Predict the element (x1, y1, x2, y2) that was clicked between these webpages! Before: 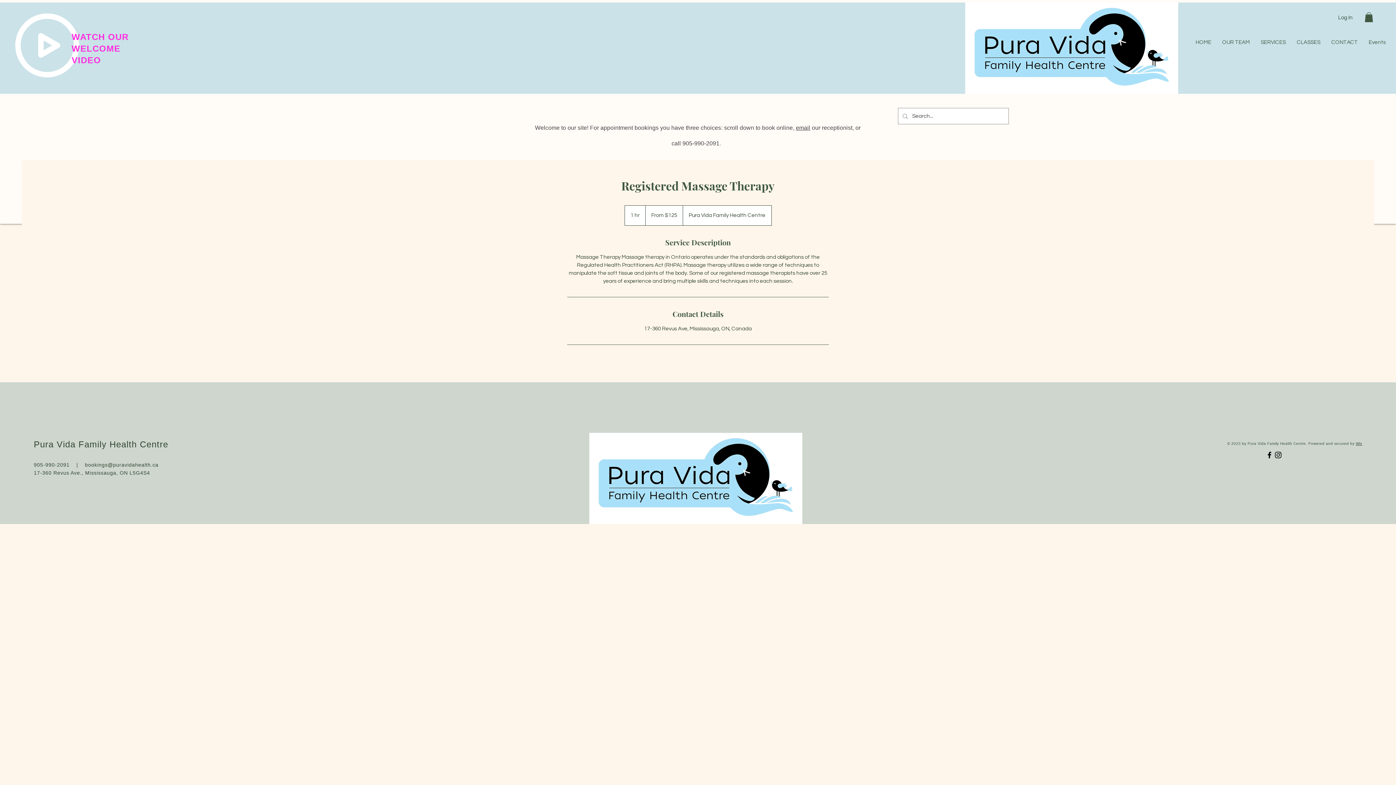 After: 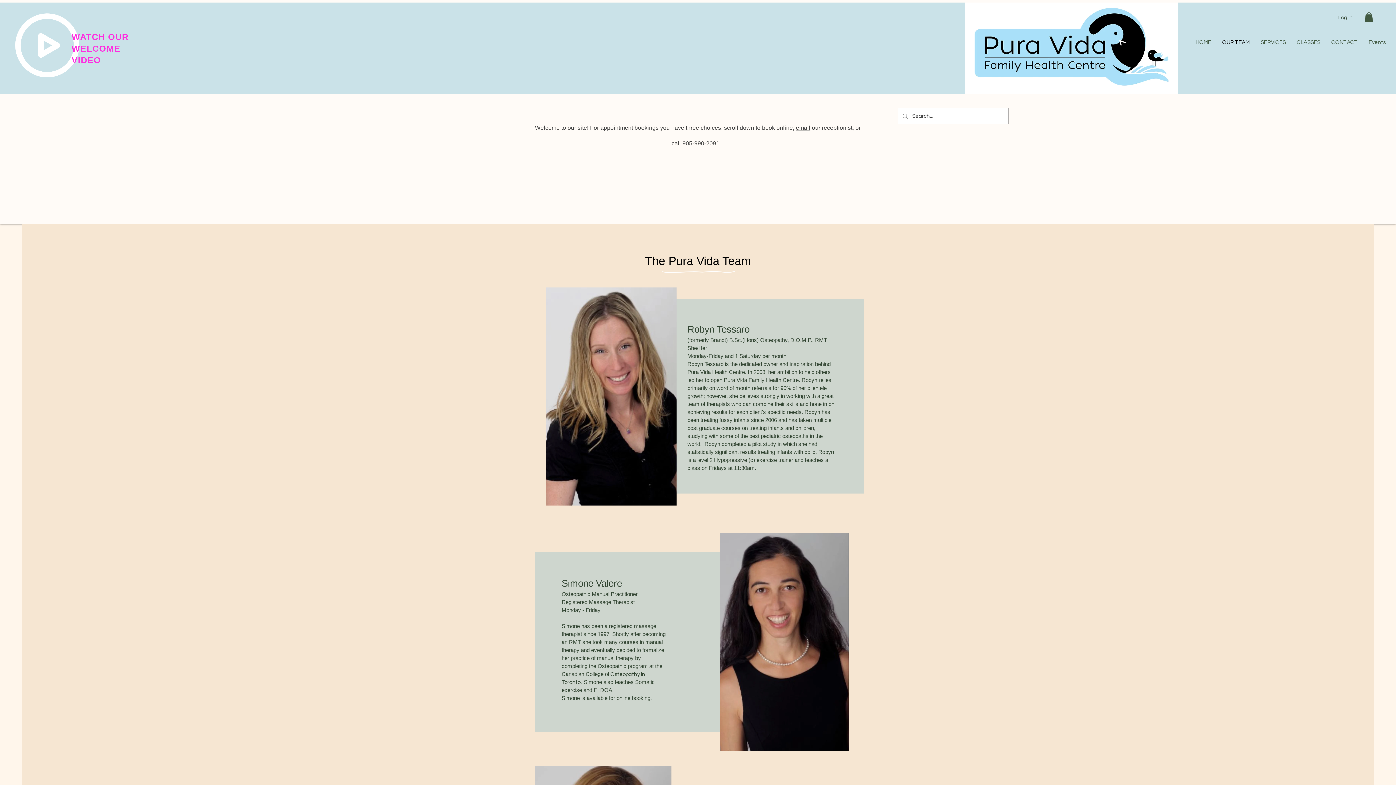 Action: bbox: (1217, 33, 1255, 51) label: OUR TEAM